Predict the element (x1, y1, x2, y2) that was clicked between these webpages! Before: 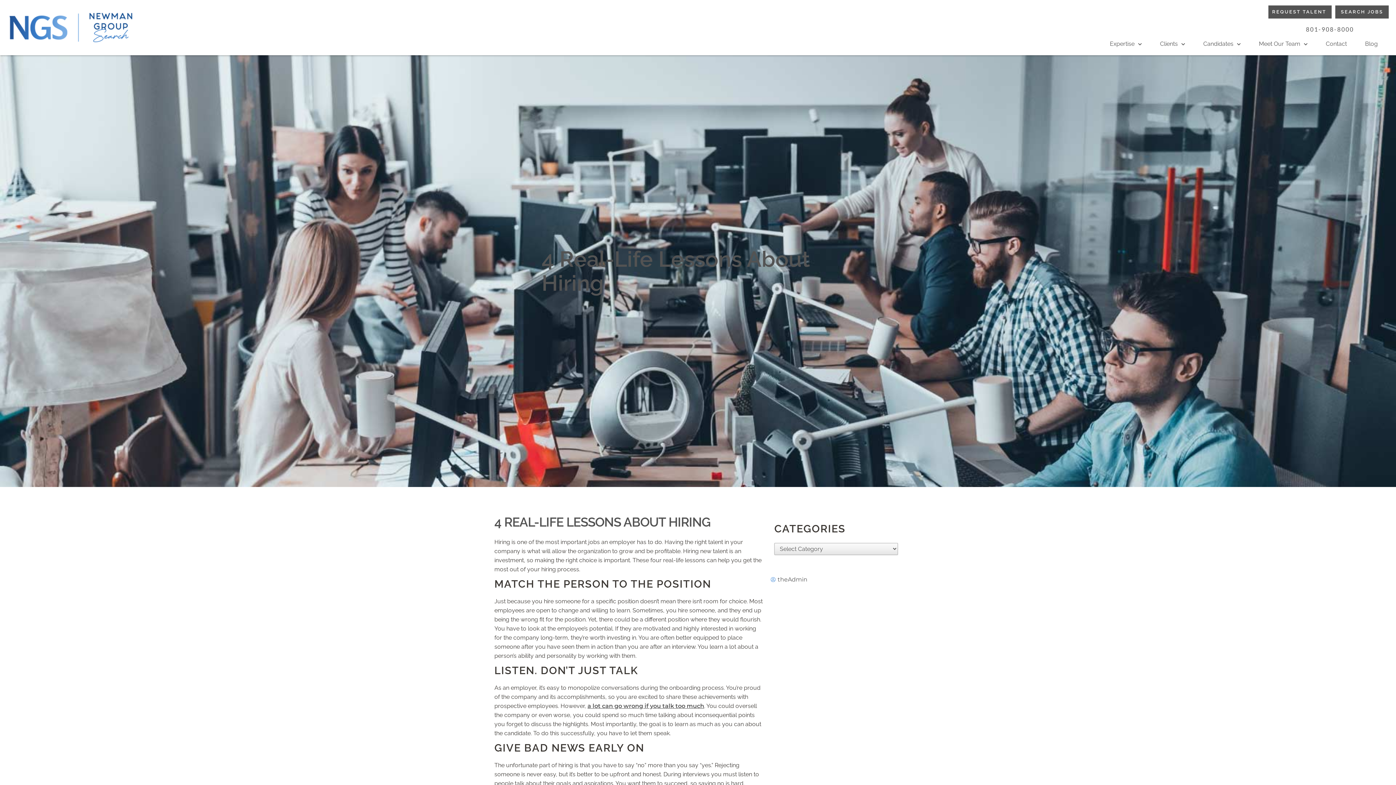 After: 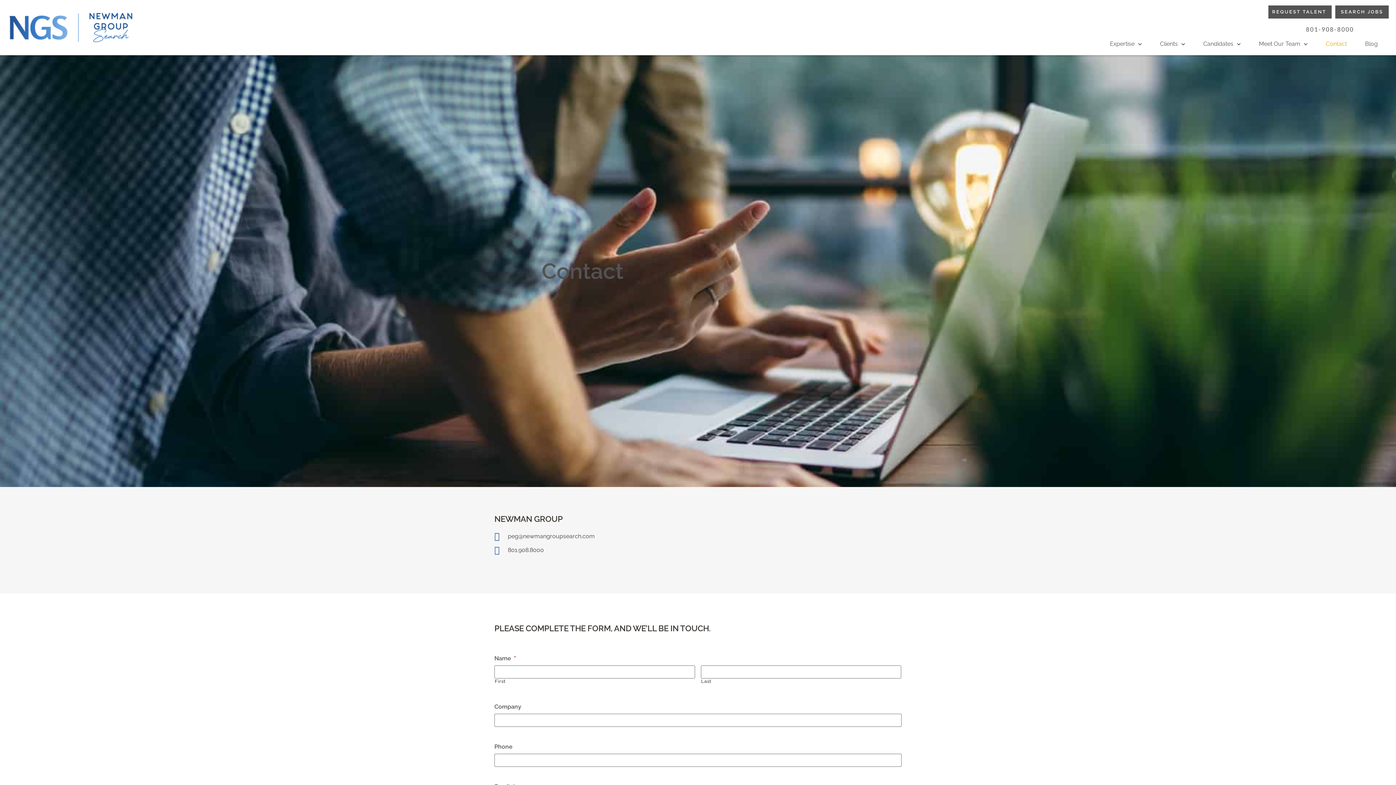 Action: bbox: (1317, 40, 1356, 47) label: Contact